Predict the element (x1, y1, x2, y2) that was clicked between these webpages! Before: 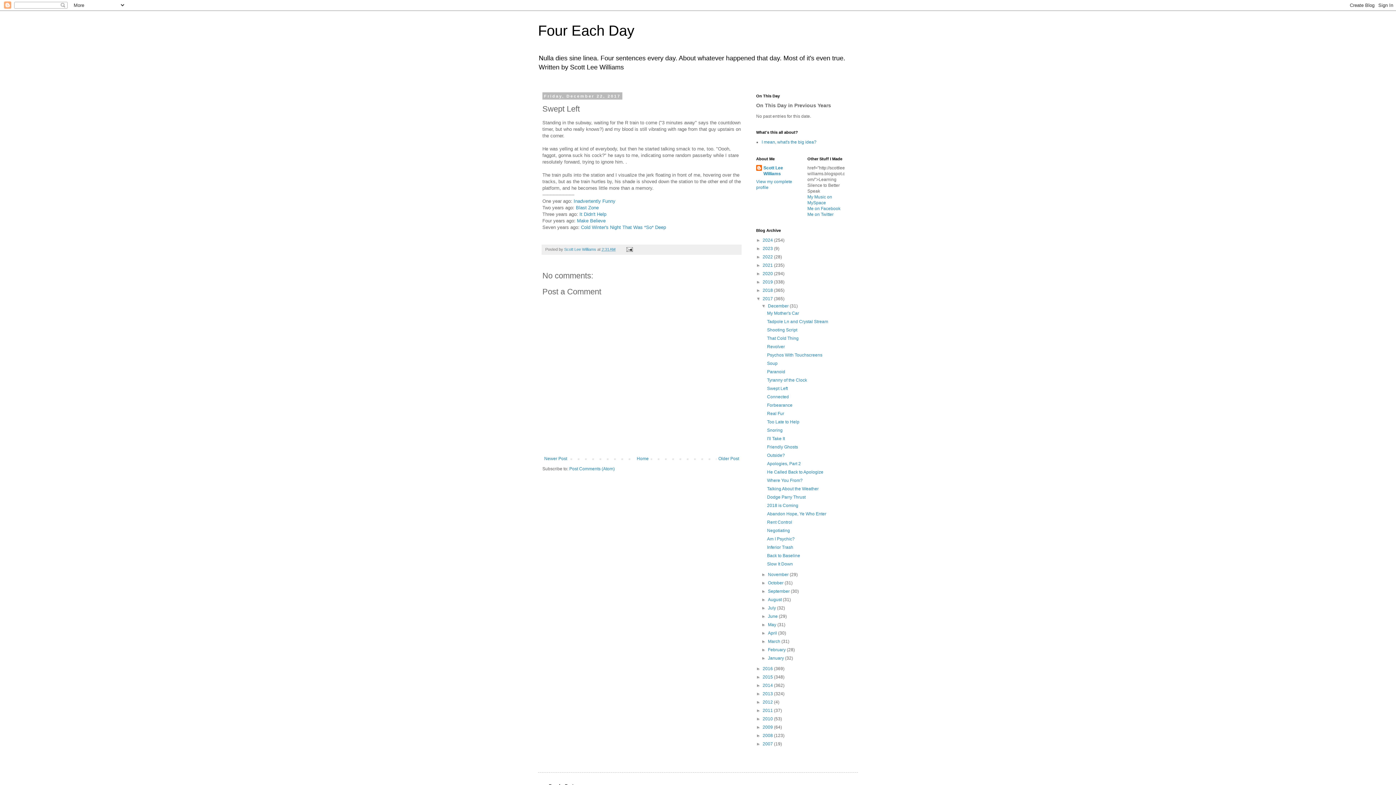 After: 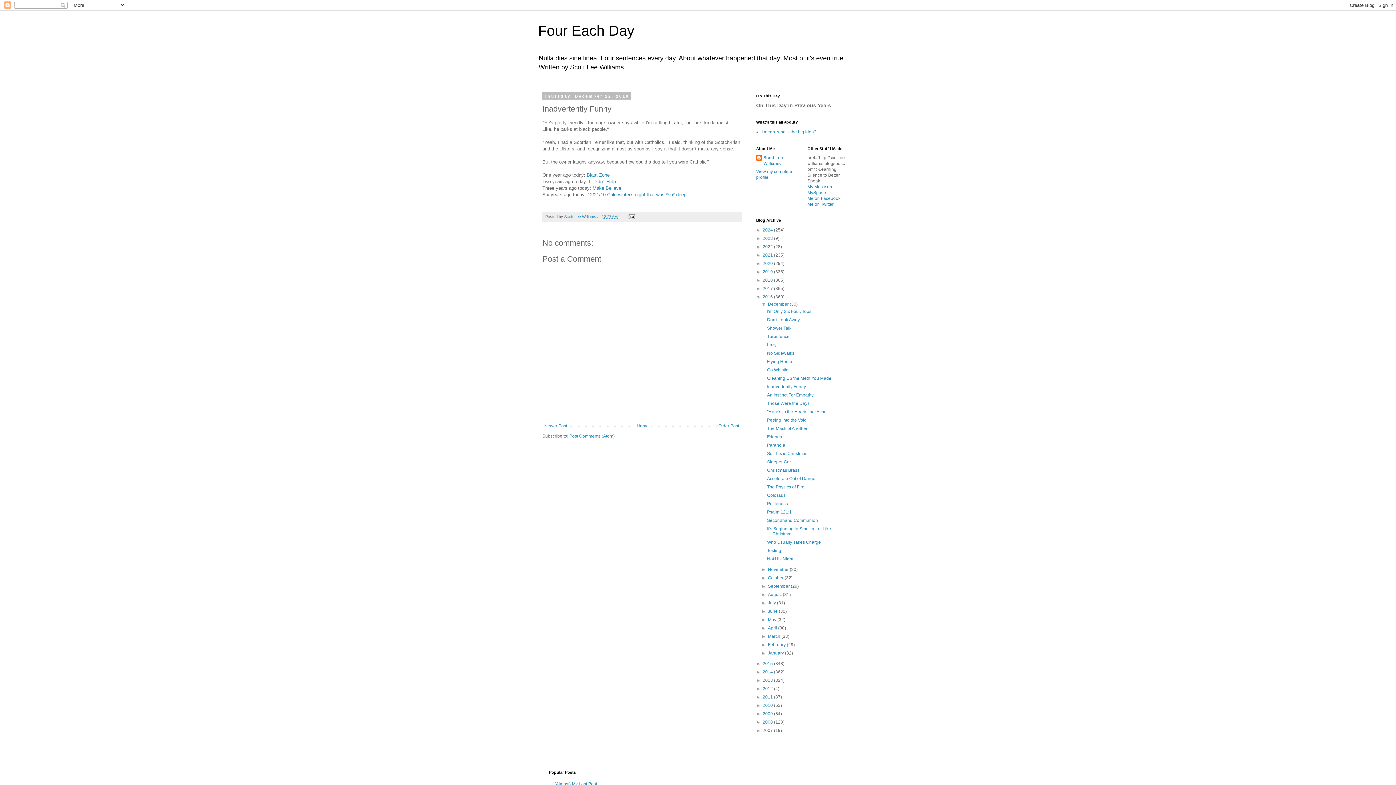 Action: label: Inadvertently Funny bbox: (573, 198, 615, 203)